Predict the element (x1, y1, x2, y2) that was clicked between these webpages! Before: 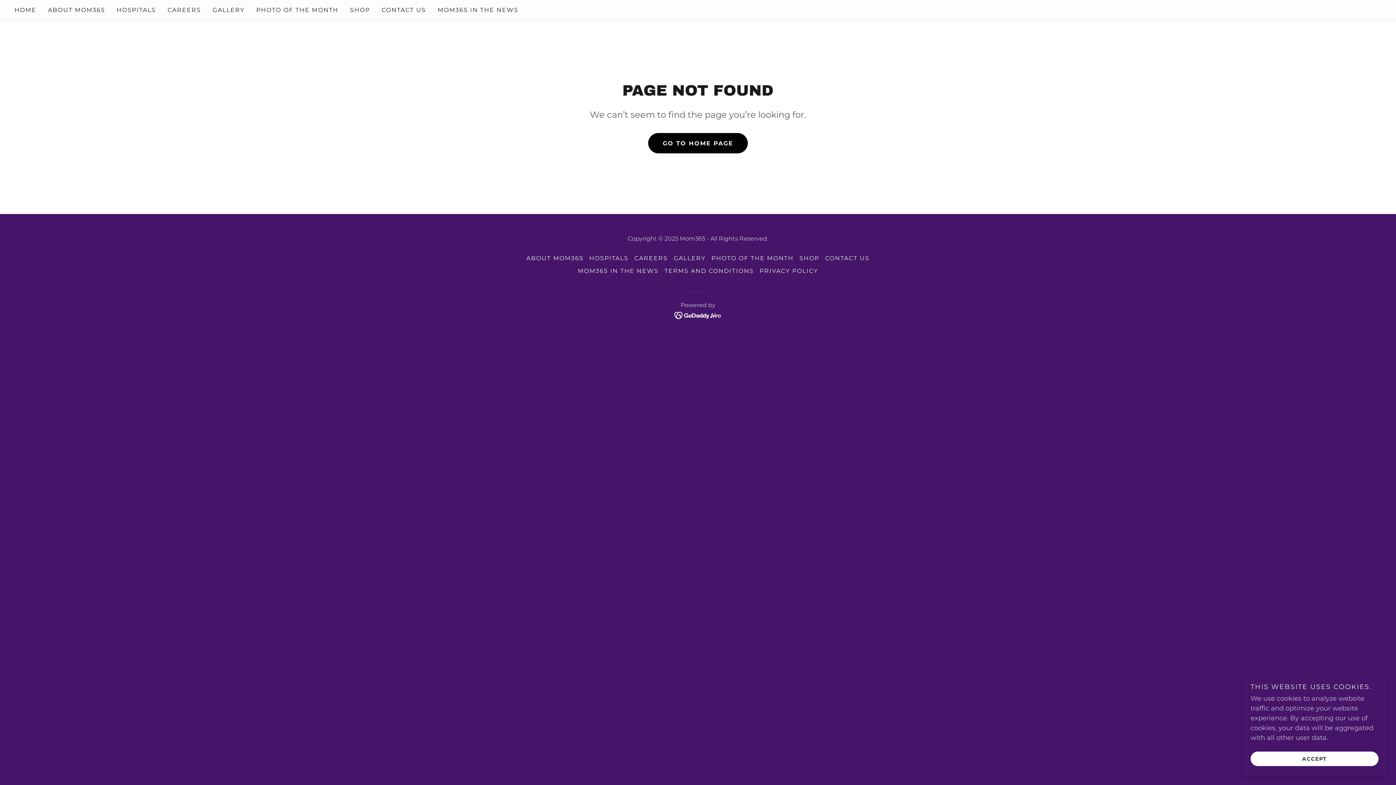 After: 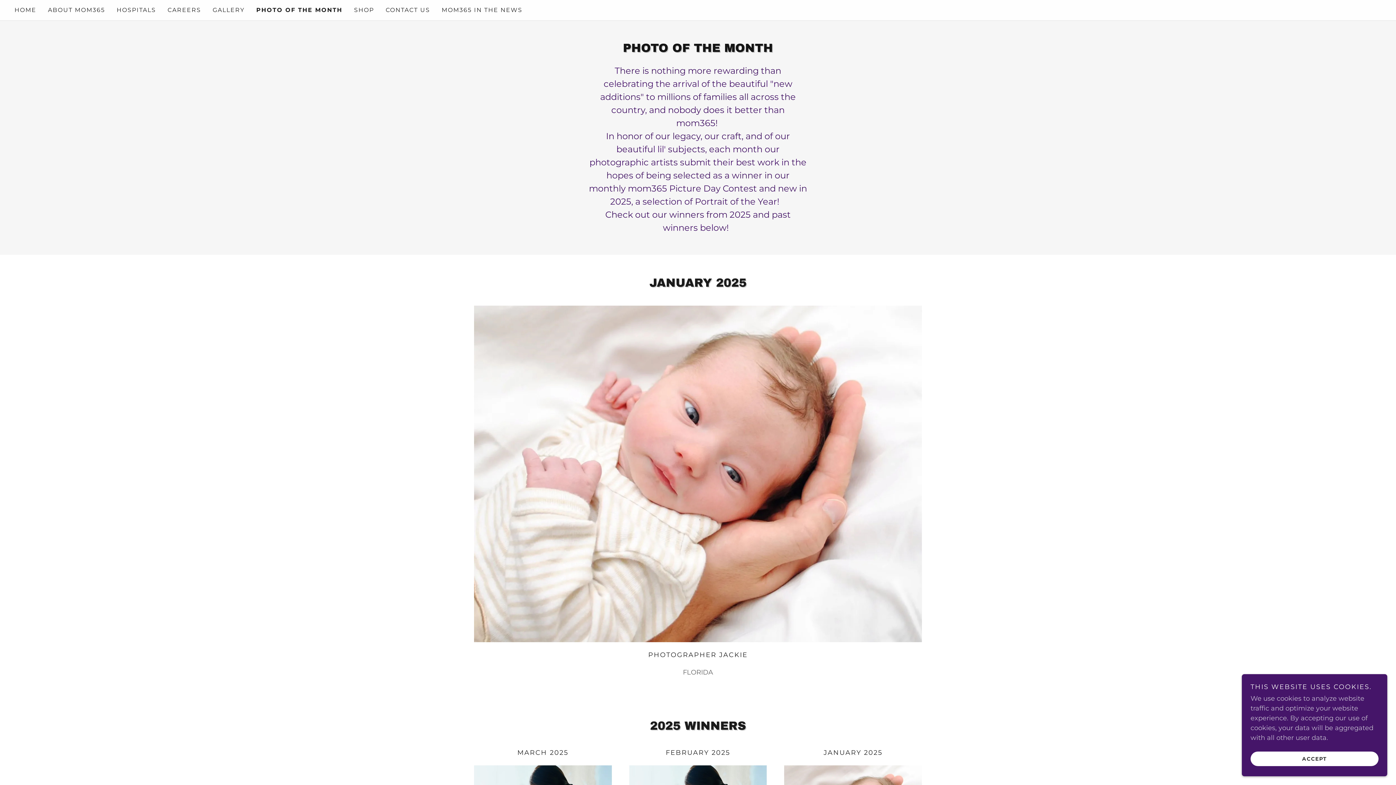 Action: label: PHOTO OF THE MONTH bbox: (708, 252, 796, 264)